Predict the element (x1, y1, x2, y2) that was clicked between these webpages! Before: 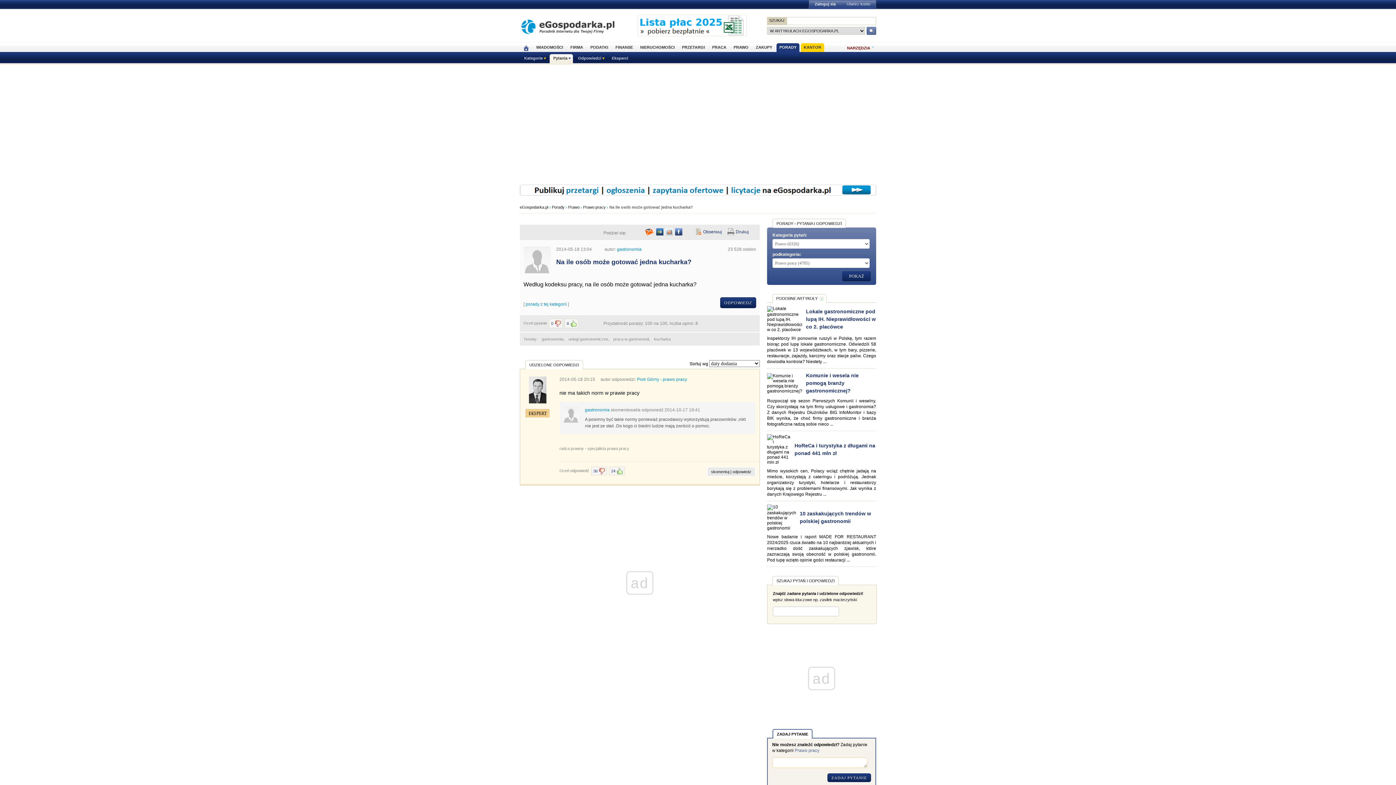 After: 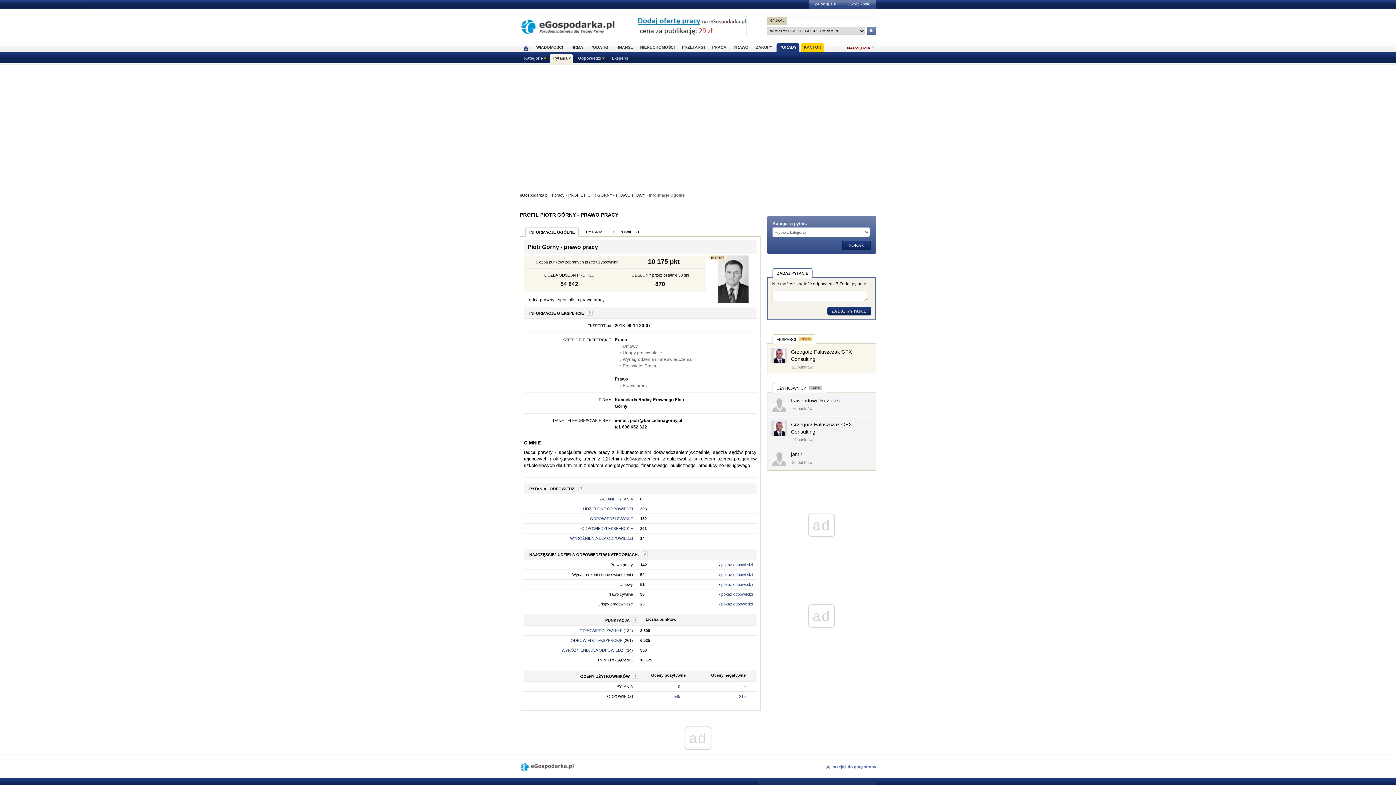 Action: label: EKSPERT bbox: (524, 408, 550, 418)